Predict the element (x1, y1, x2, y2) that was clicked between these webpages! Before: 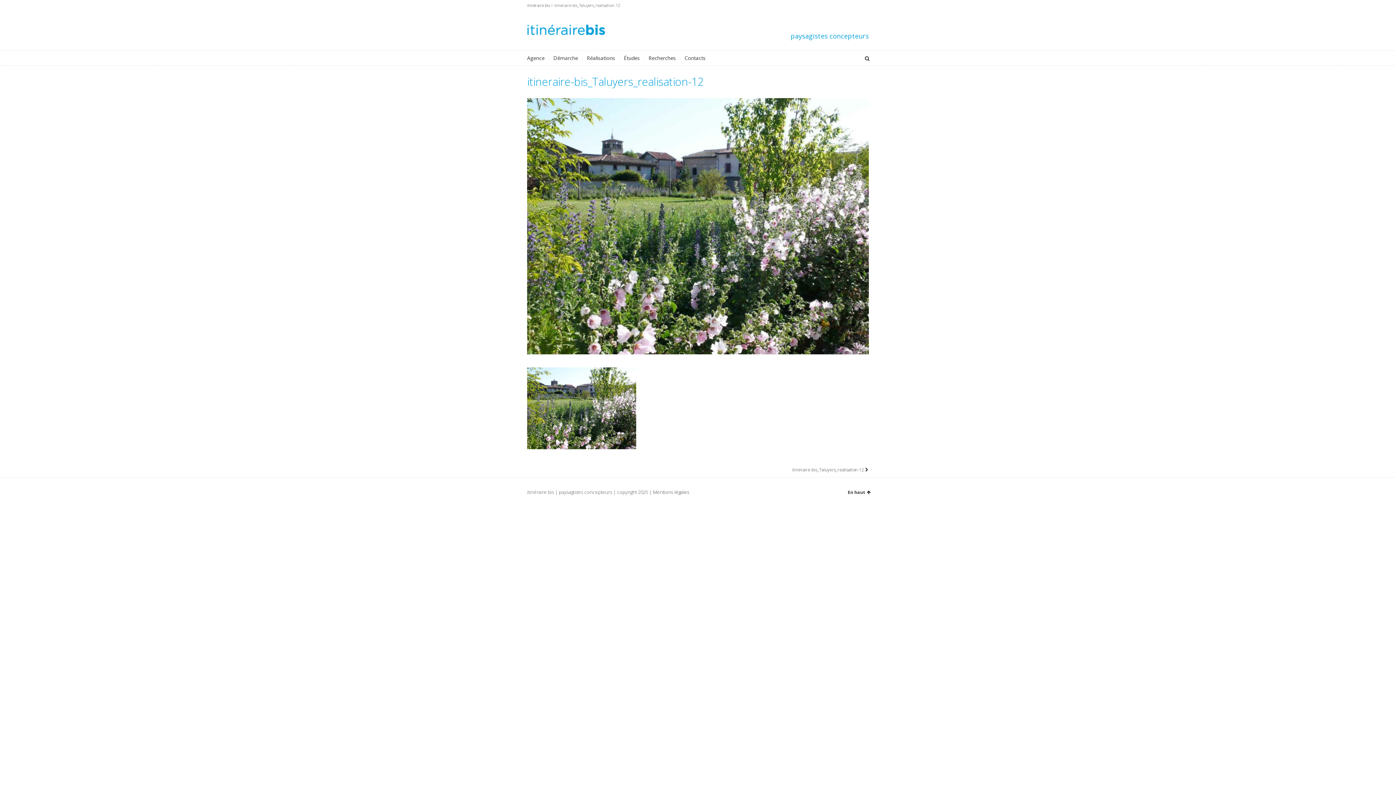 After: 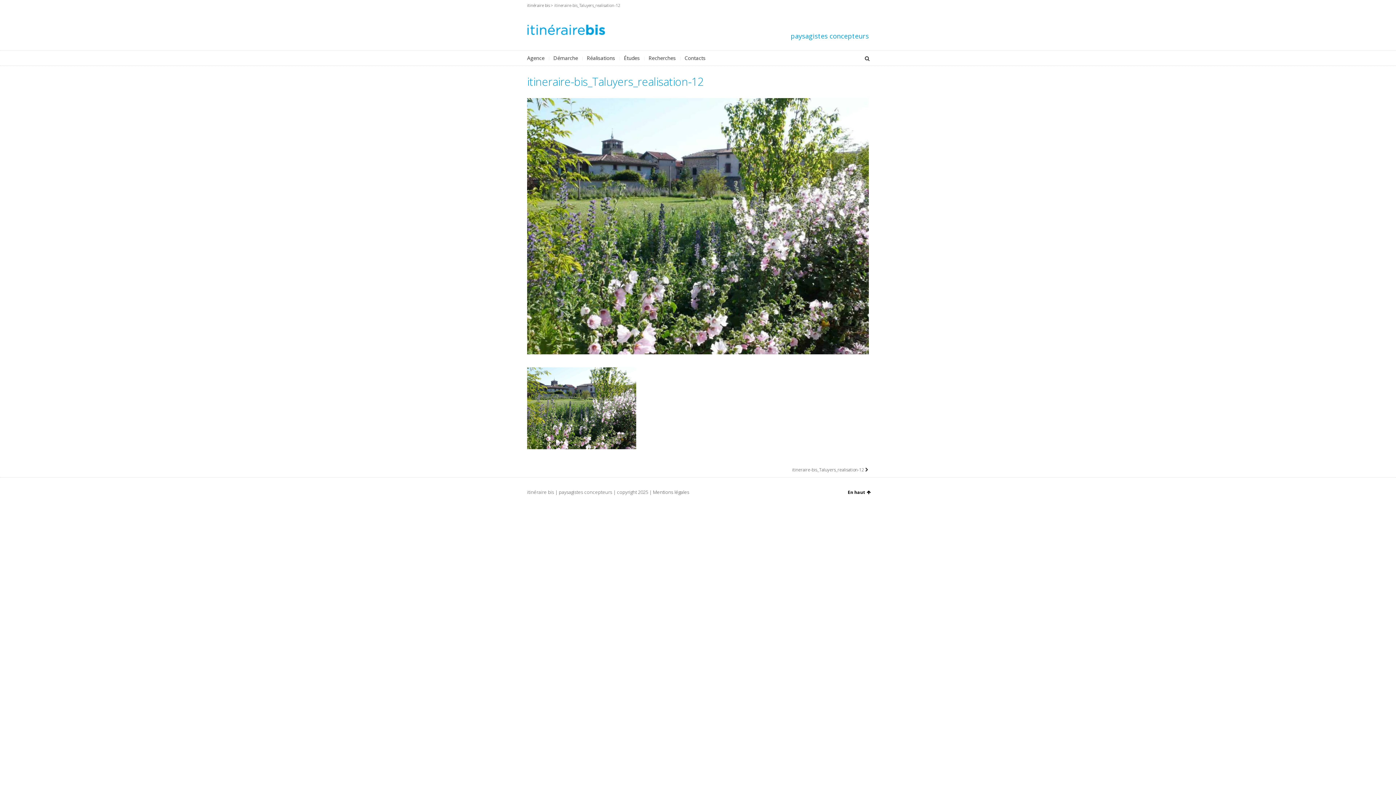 Action: label: En haut bbox: (848, 489, 870, 495)